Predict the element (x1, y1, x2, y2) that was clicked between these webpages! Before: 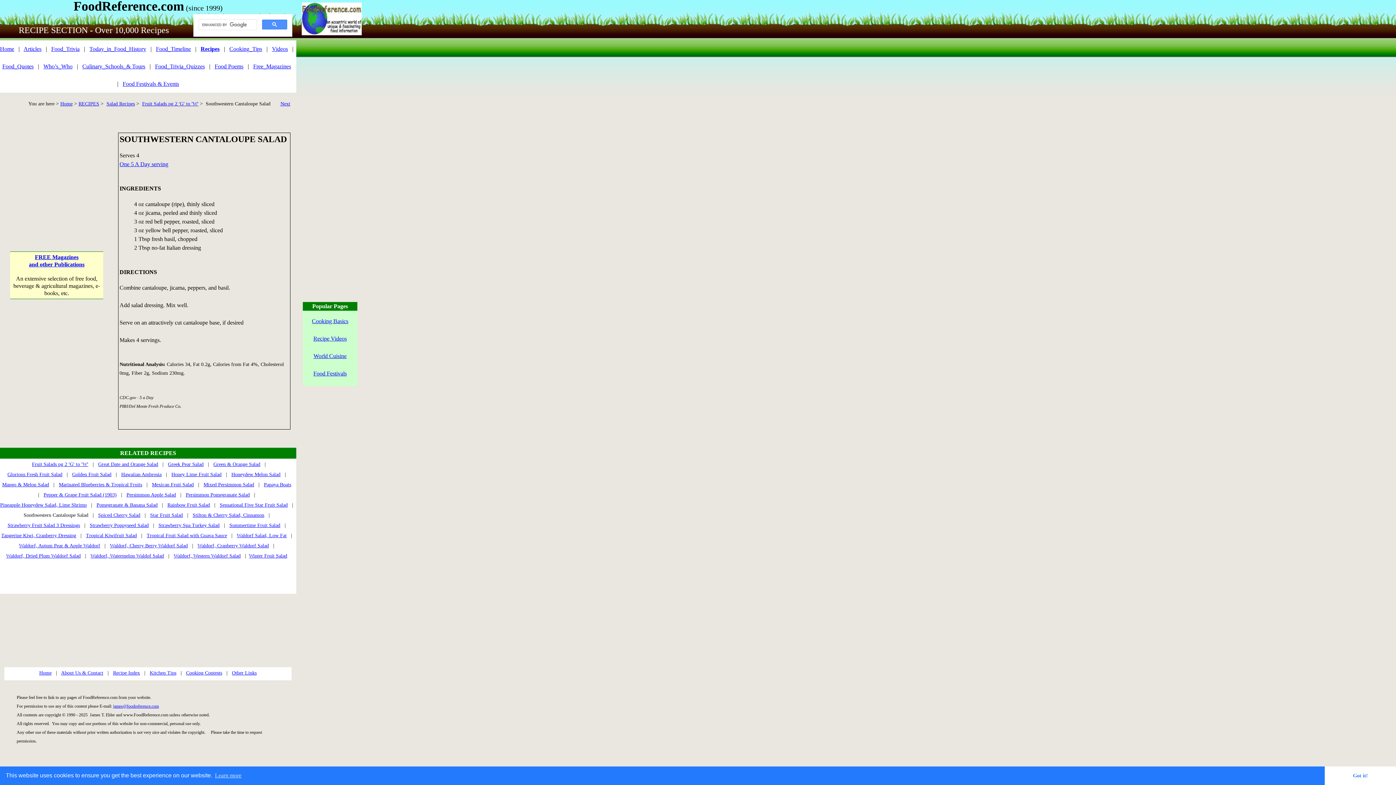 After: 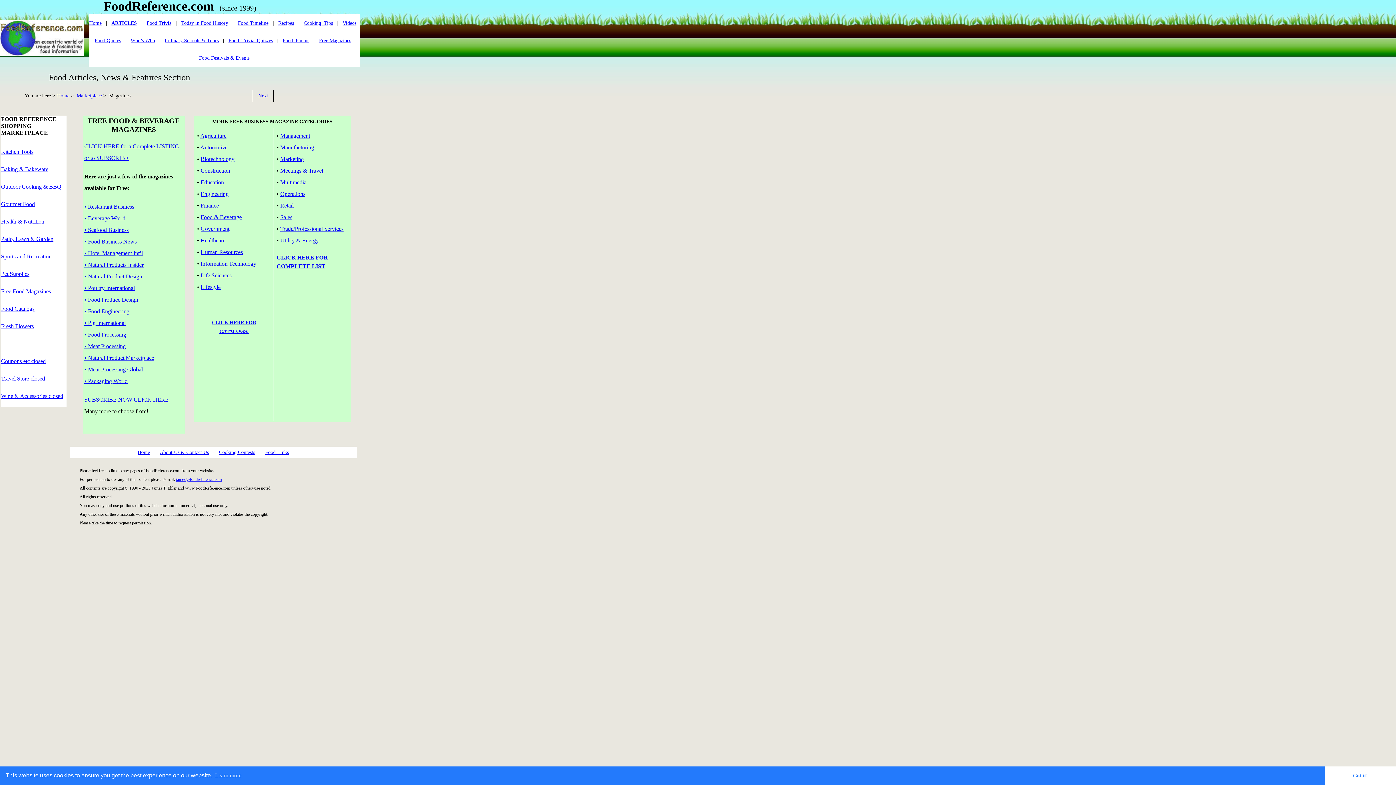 Action: bbox: (253, 63, 291, 69) label: Free_Magazines